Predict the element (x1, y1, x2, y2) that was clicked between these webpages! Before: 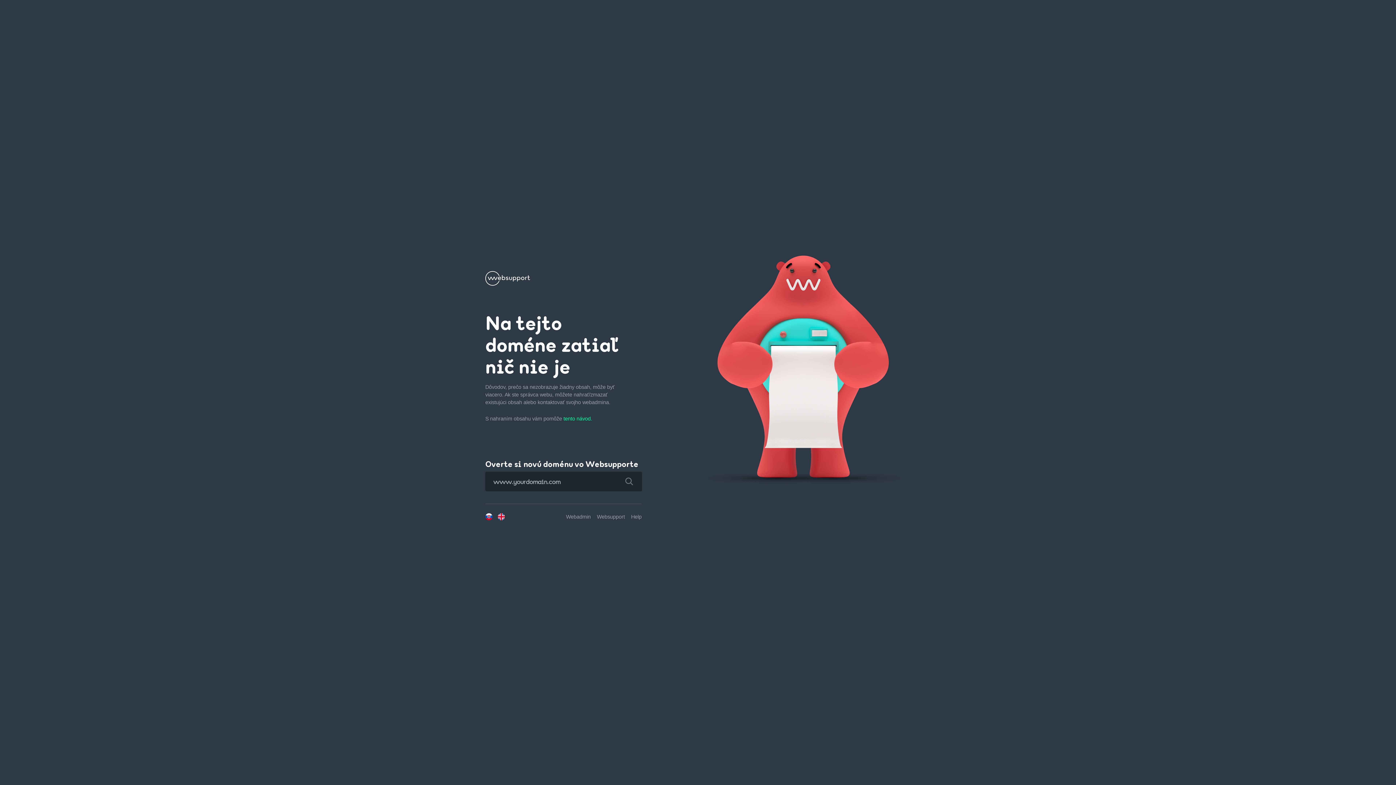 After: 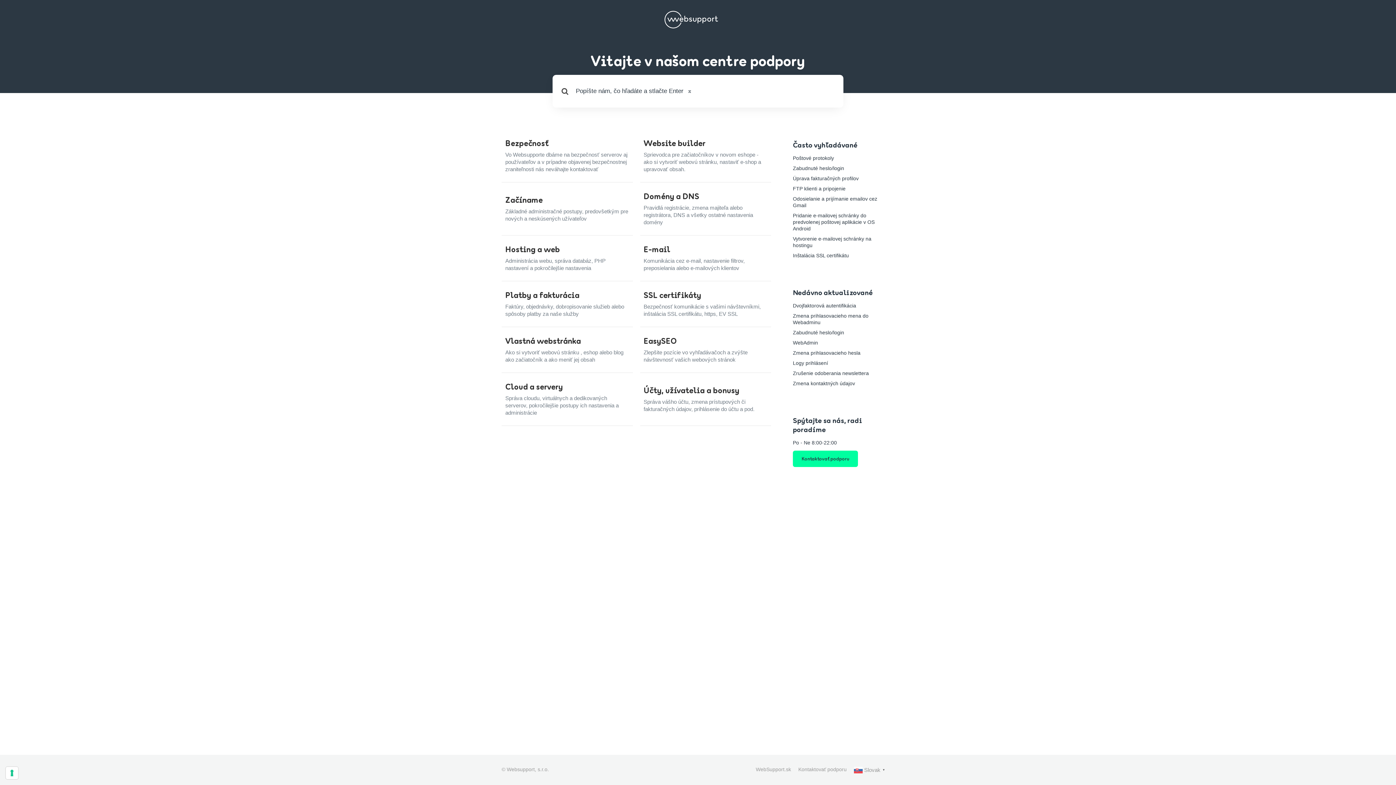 Action: label: Help bbox: (631, 514, 641, 520)